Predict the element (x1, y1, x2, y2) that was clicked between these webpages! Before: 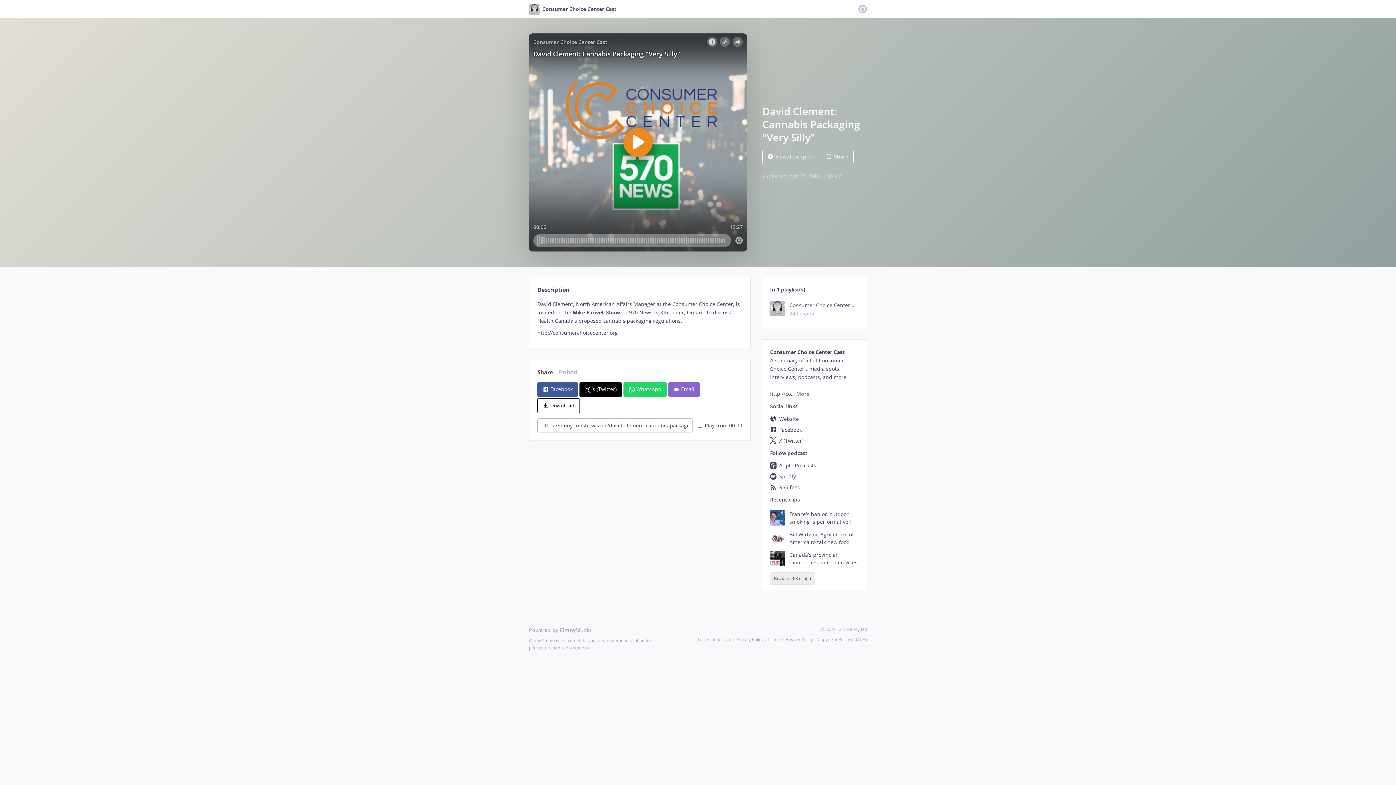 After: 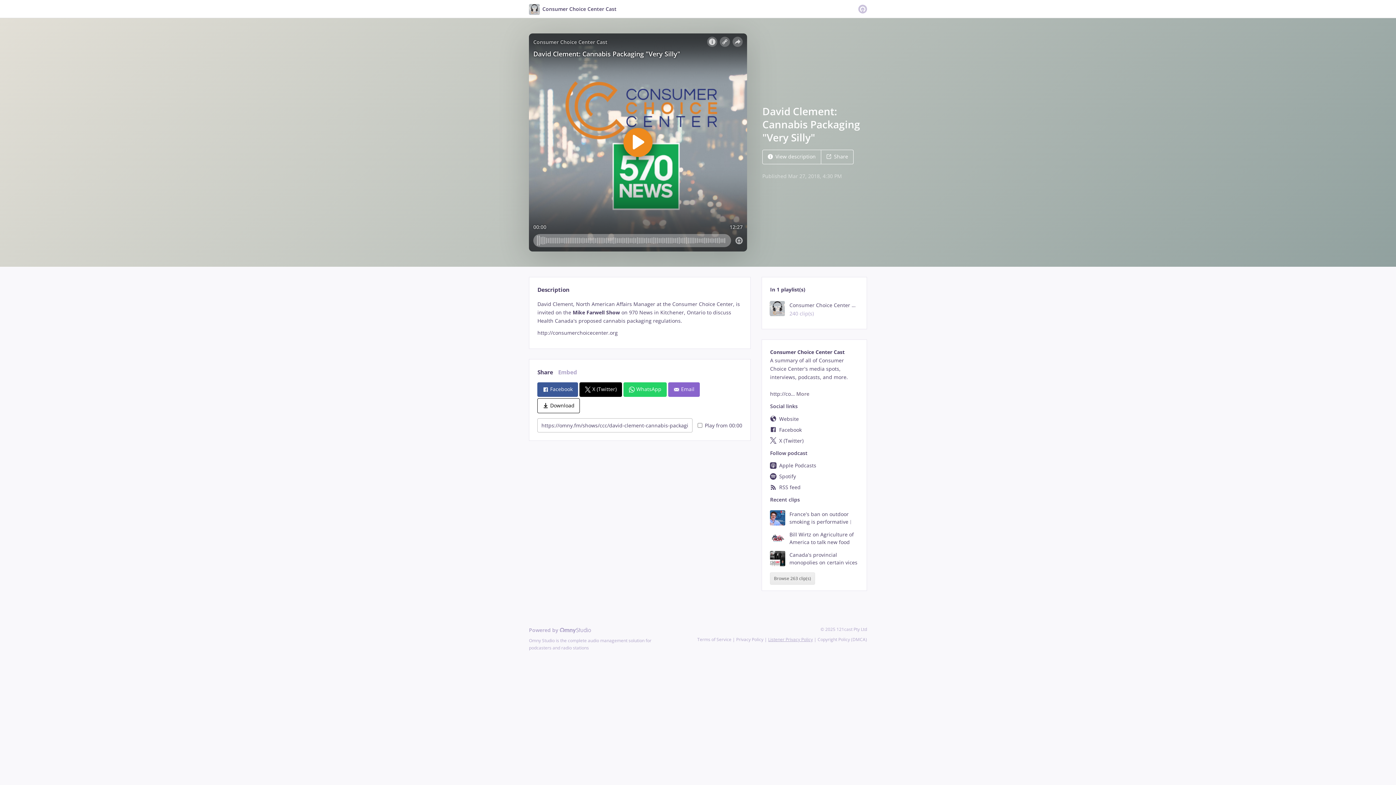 Action: label: Listener Privacy Policy bbox: (768, 636, 813, 642)